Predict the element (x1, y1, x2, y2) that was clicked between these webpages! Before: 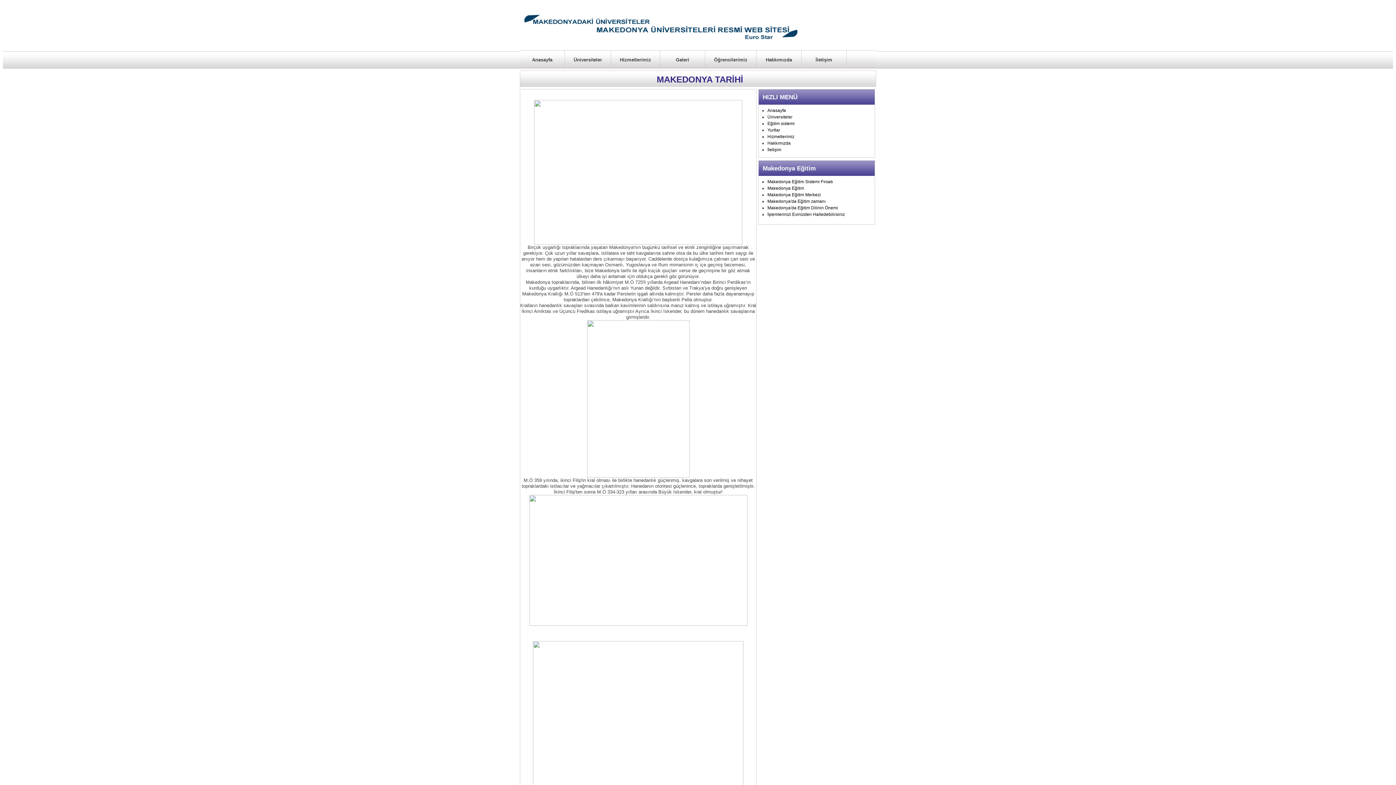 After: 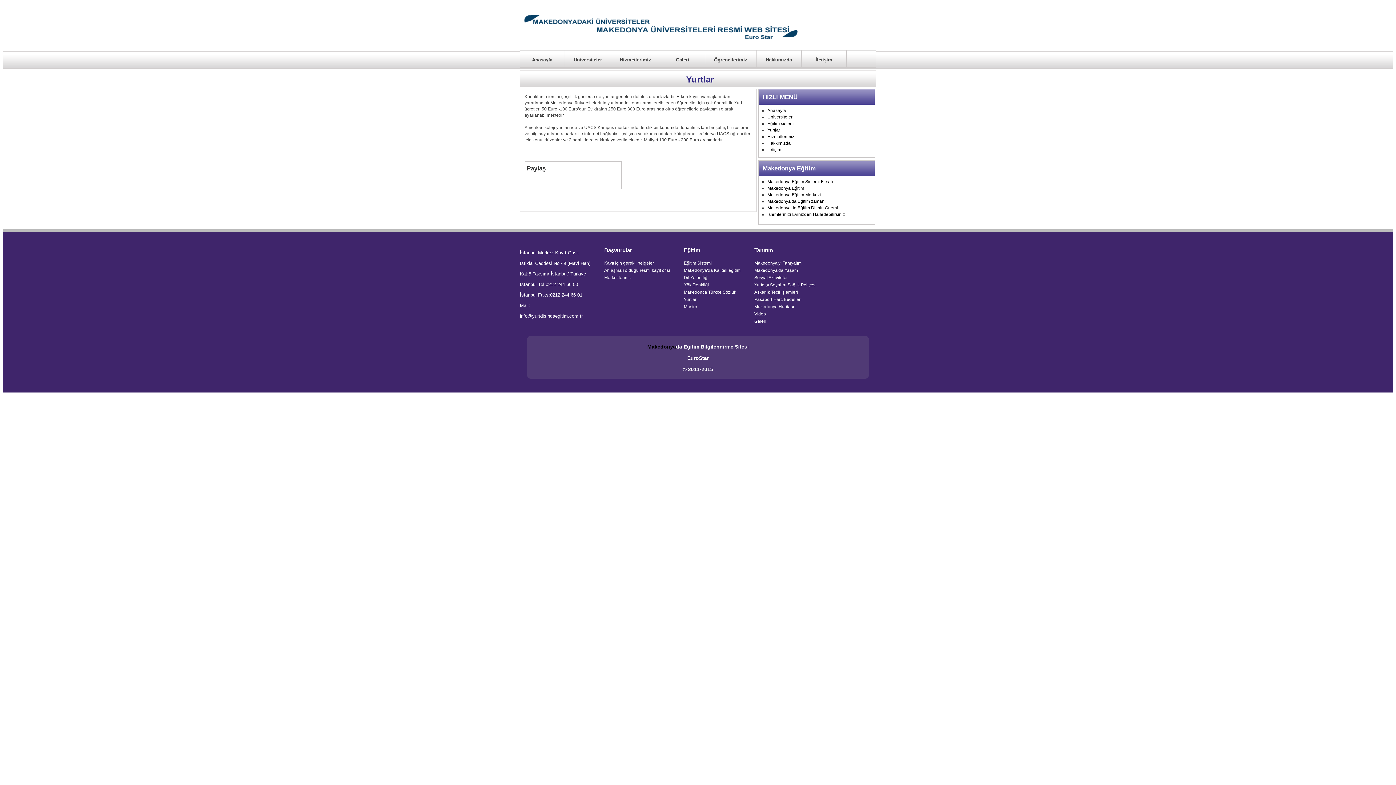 Action: label: Yurtlar bbox: (767, 127, 780, 132)